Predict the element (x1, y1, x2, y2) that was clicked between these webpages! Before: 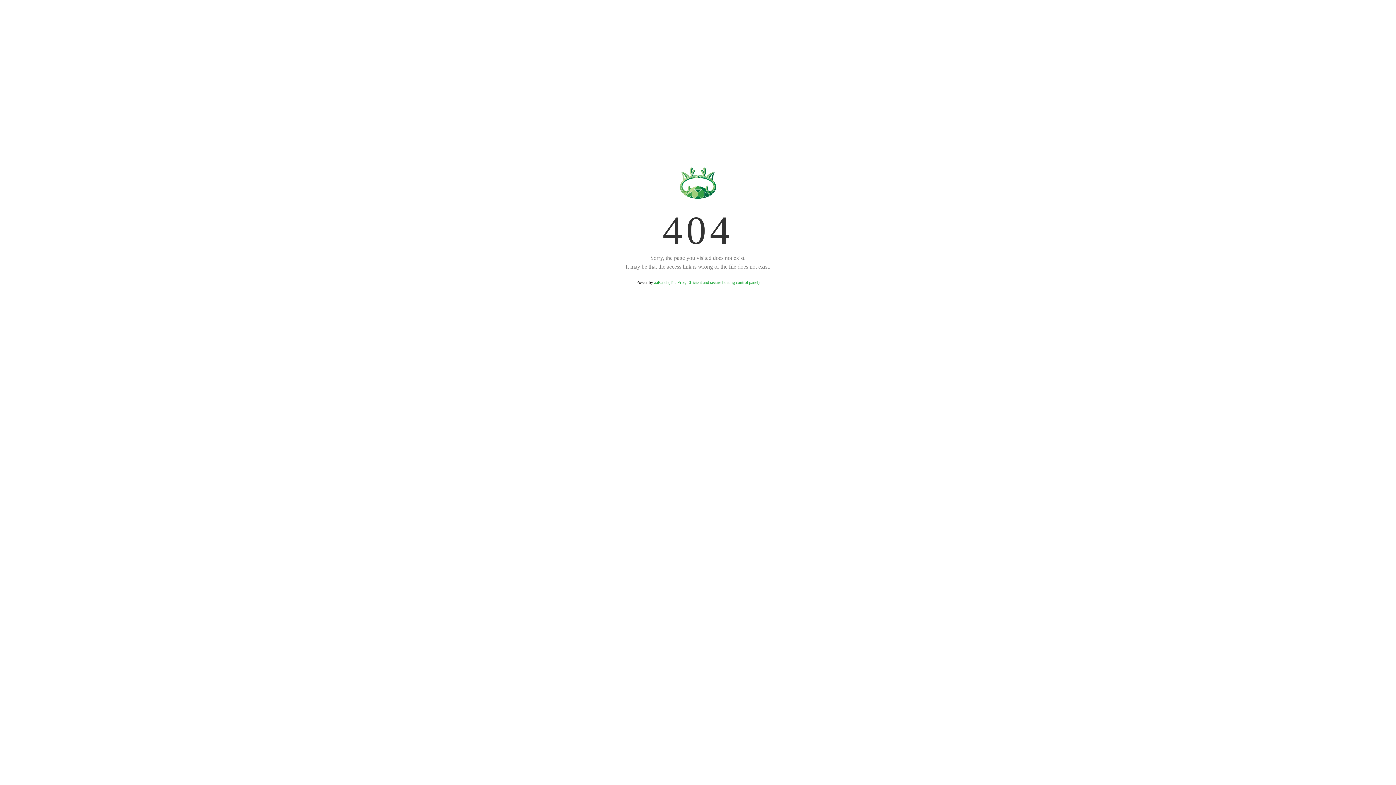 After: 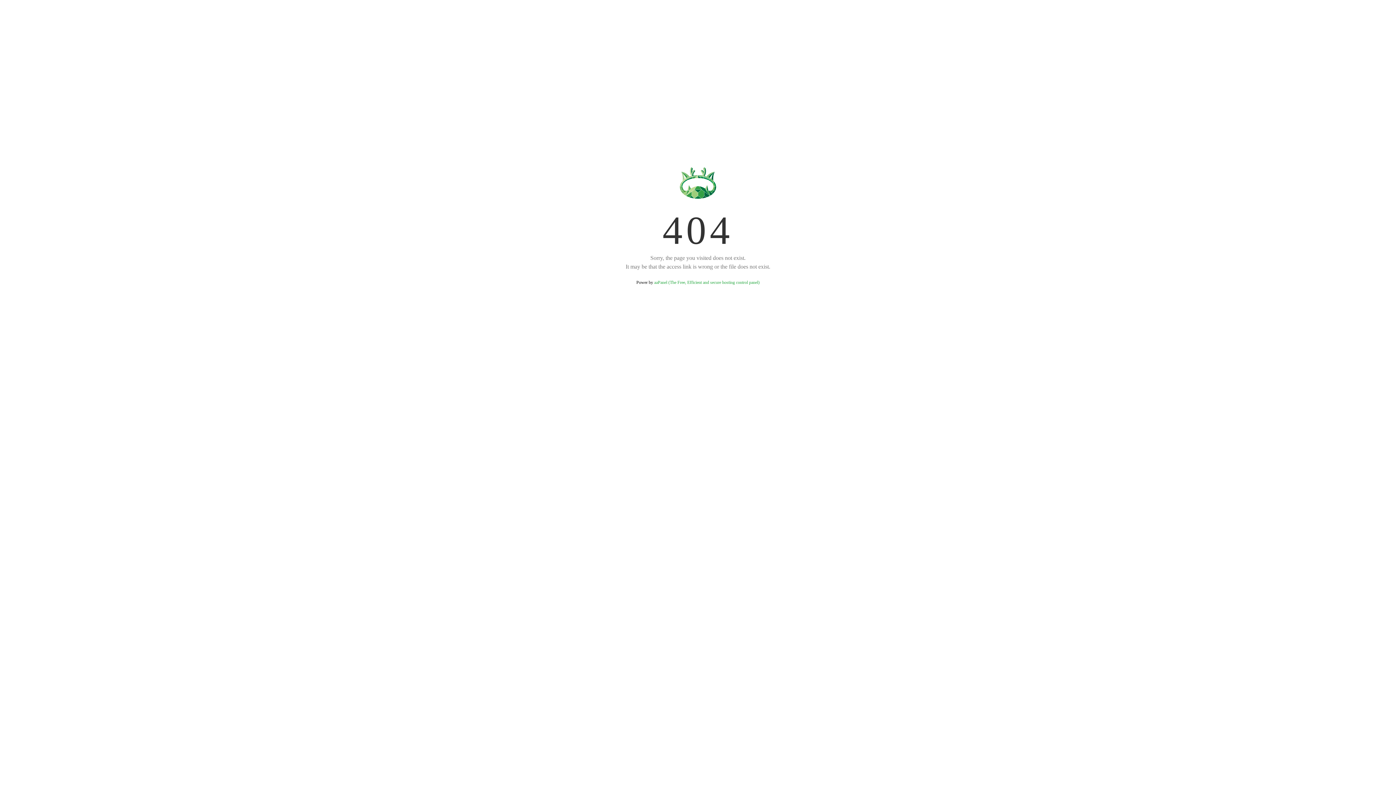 Action: bbox: (654, 280, 759, 285) label: aaPanel (The Free, Efficient and secure hosting control panel)